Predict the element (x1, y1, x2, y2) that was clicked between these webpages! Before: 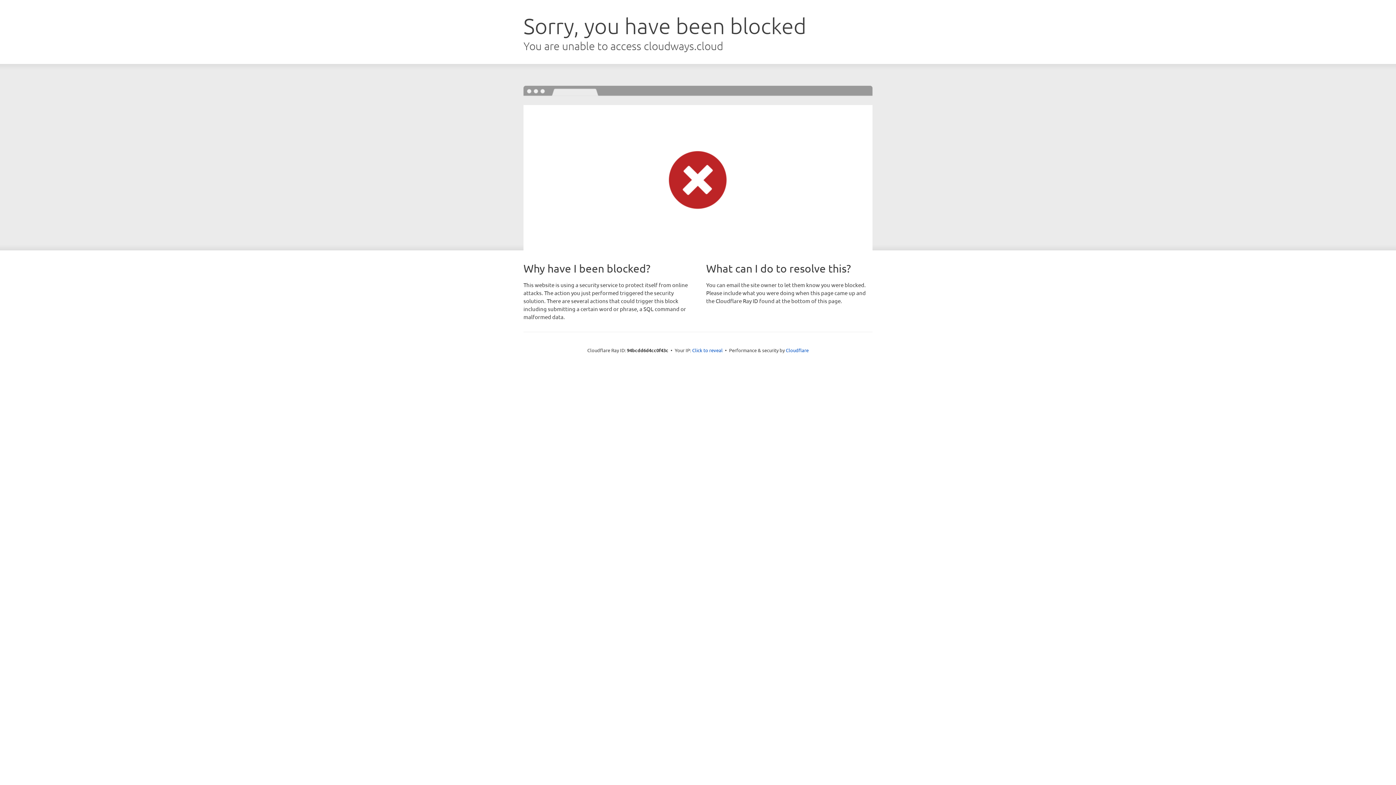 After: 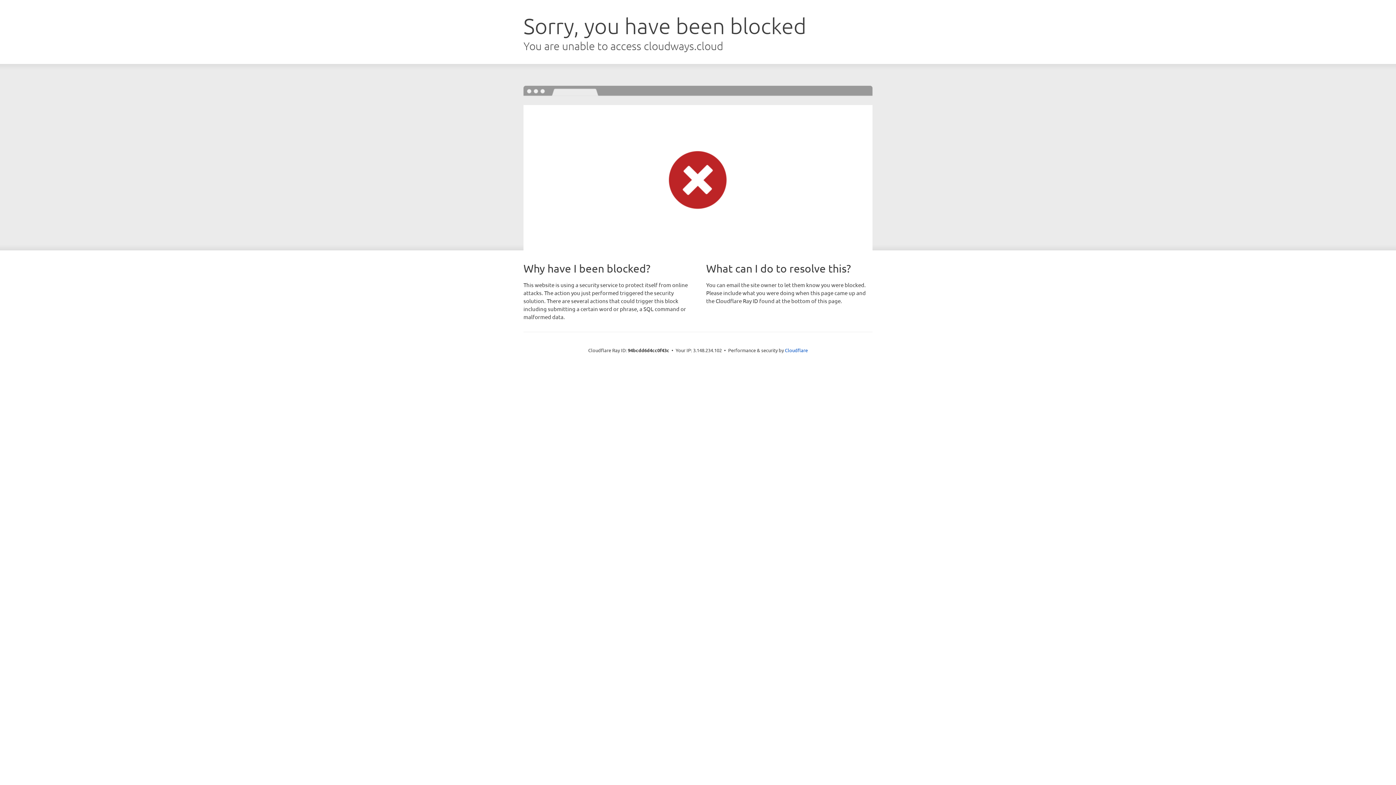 Action: label: Click to reveal bbox: (692, 346, 722, 353)